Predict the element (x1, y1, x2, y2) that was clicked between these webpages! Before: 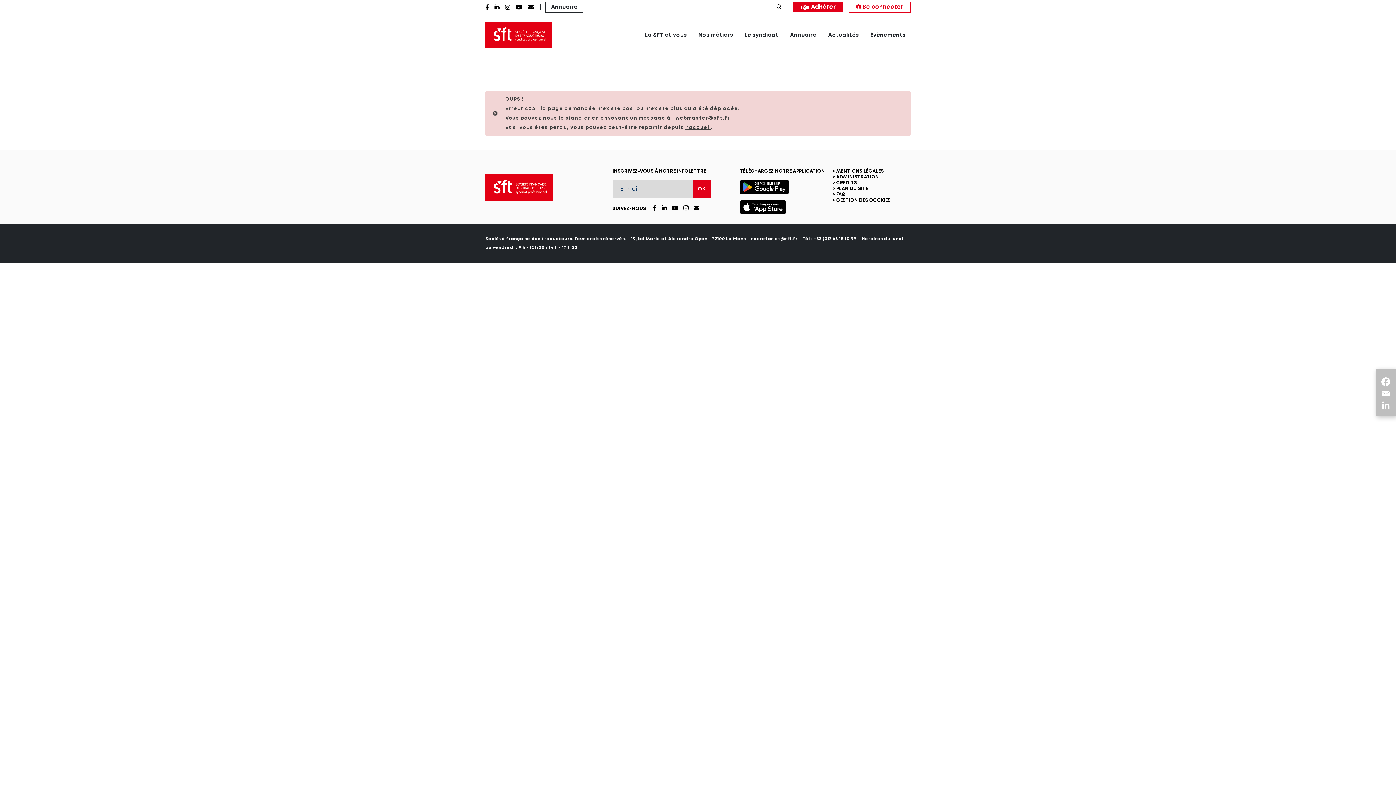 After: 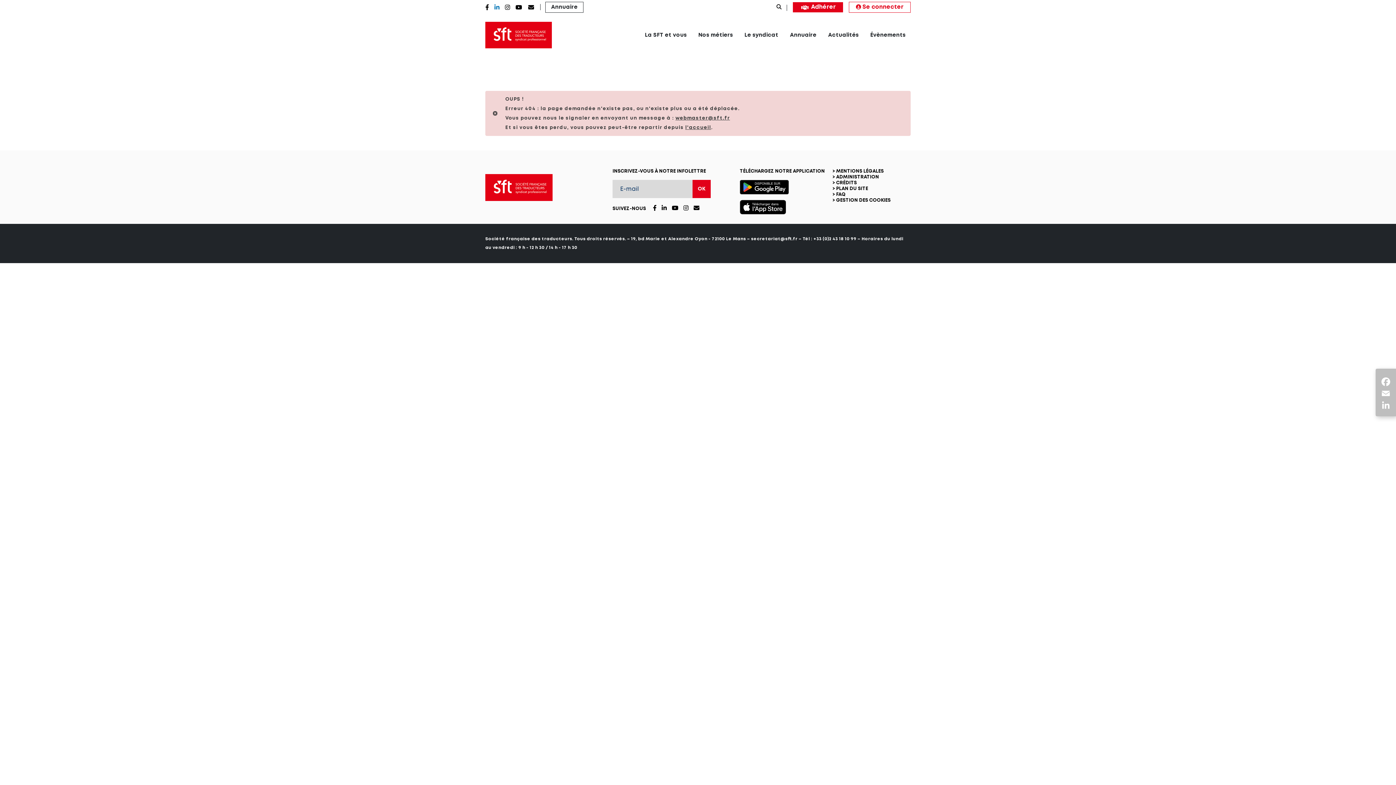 Action: bbox: (494, 5, 499, 10)